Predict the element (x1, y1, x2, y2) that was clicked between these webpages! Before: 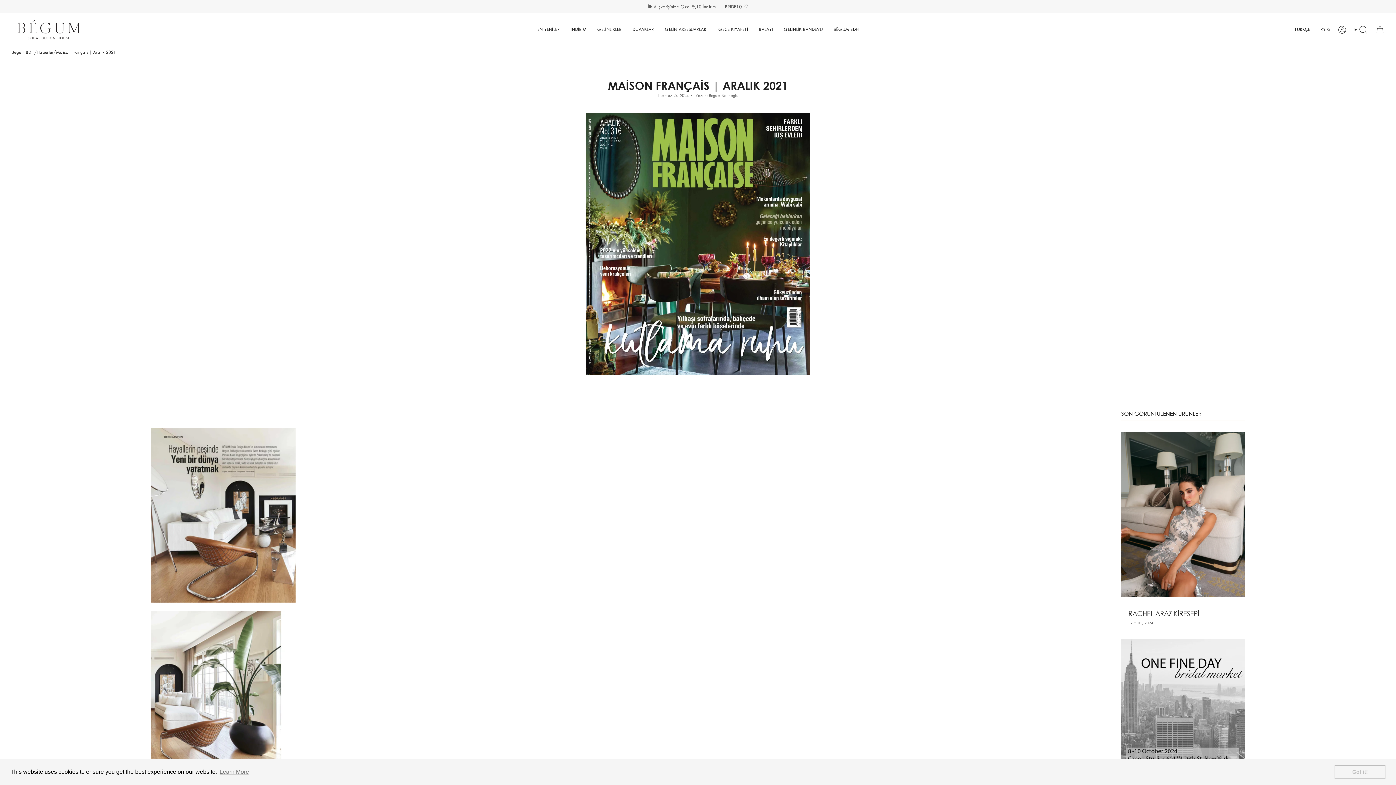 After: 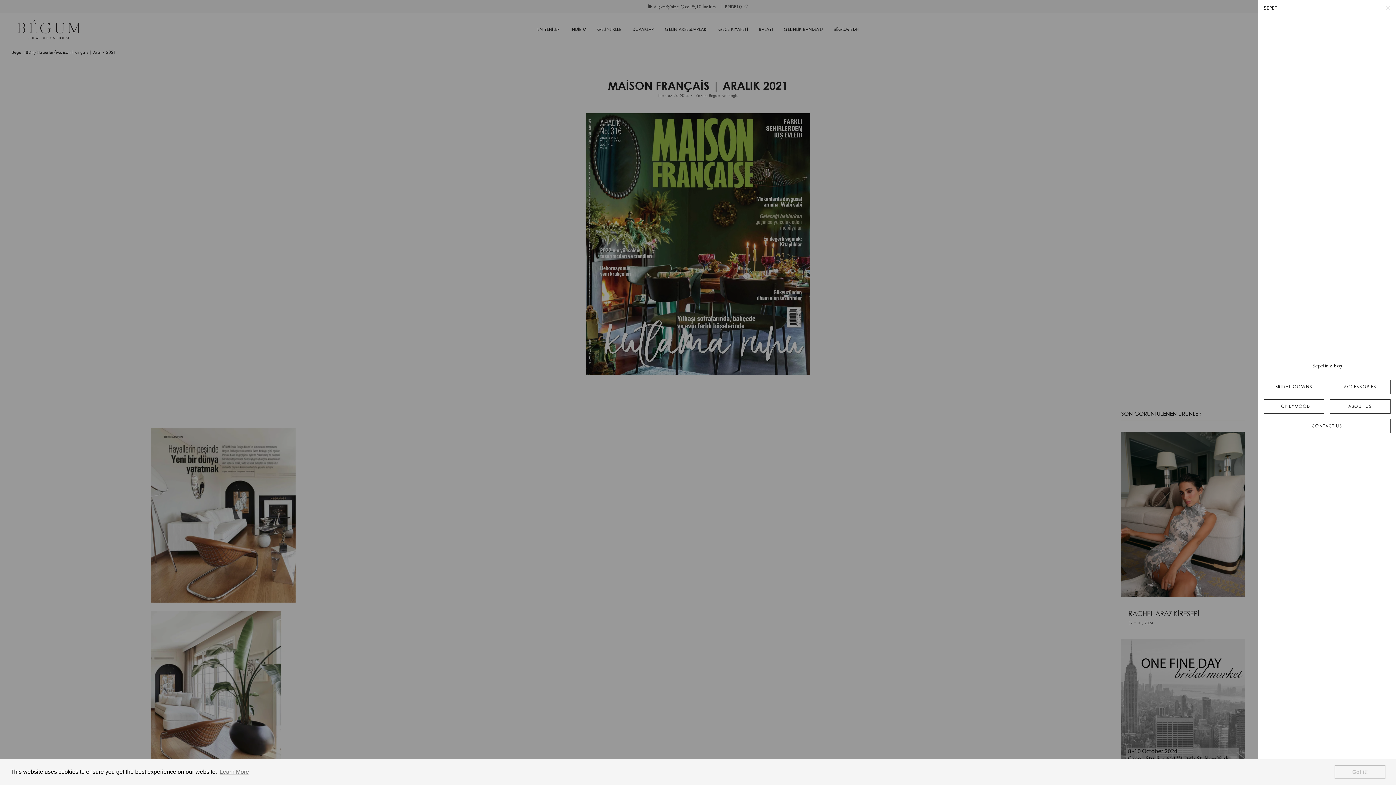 Action: bbox: (1372, 23, 1388, 35) label: CART